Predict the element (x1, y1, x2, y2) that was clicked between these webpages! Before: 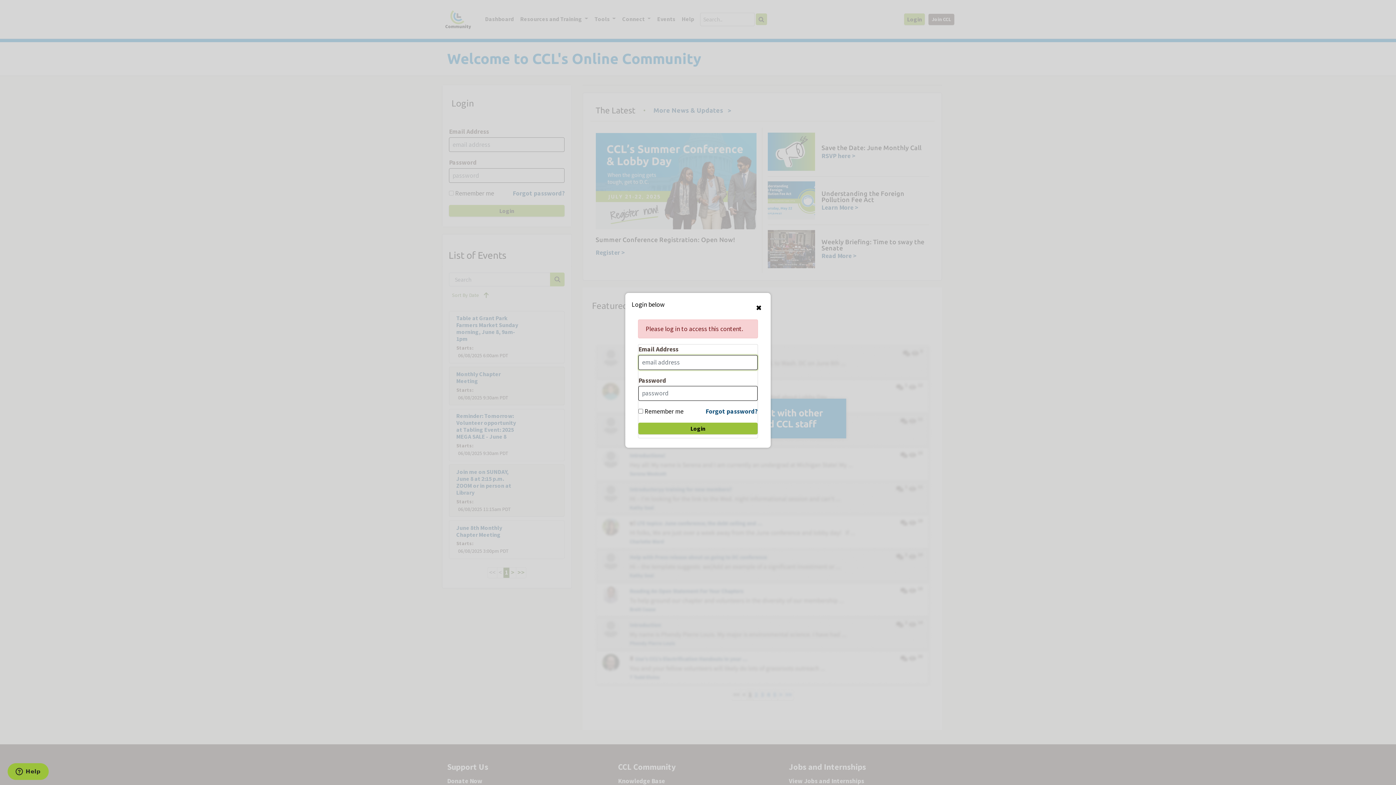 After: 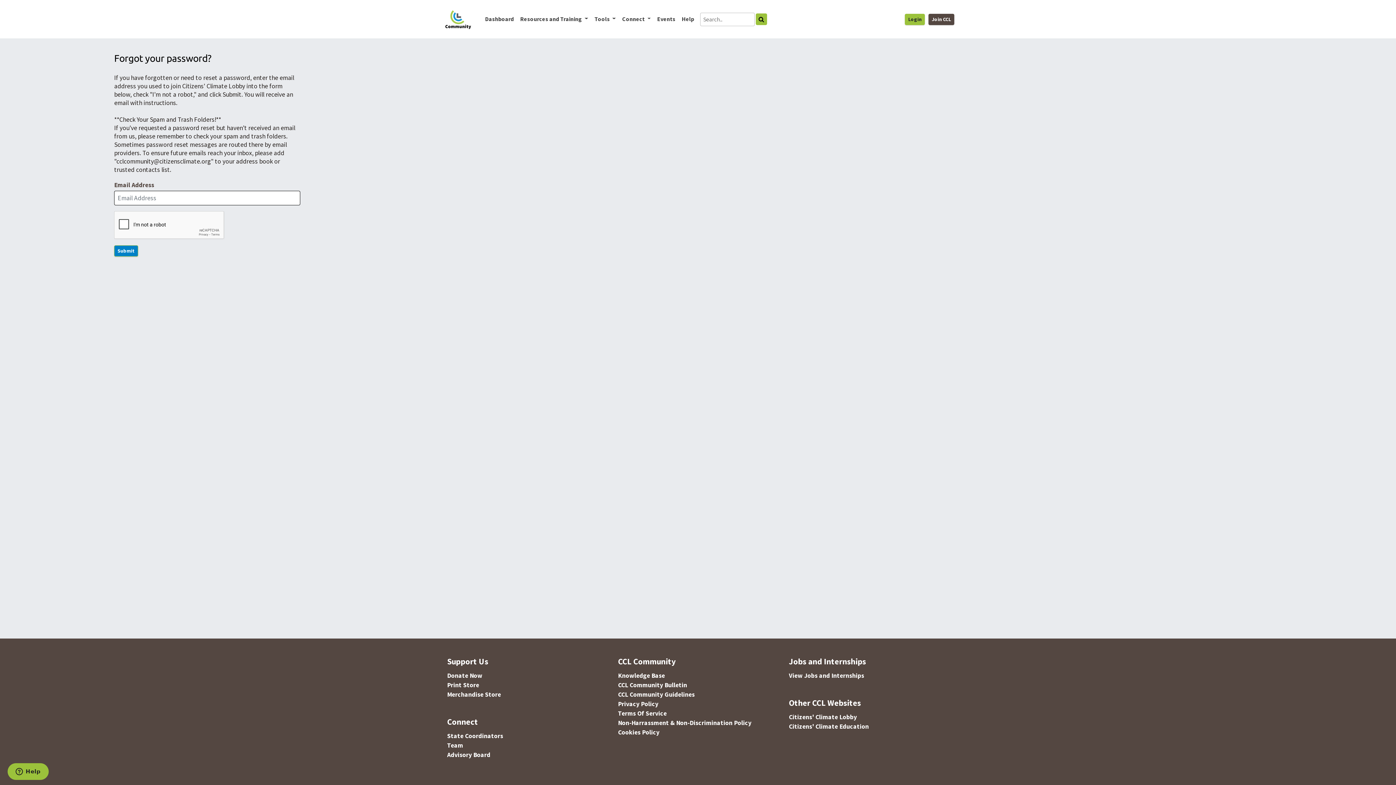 Action: label: Forgot password? bbox: (705, 407, 757, 415)